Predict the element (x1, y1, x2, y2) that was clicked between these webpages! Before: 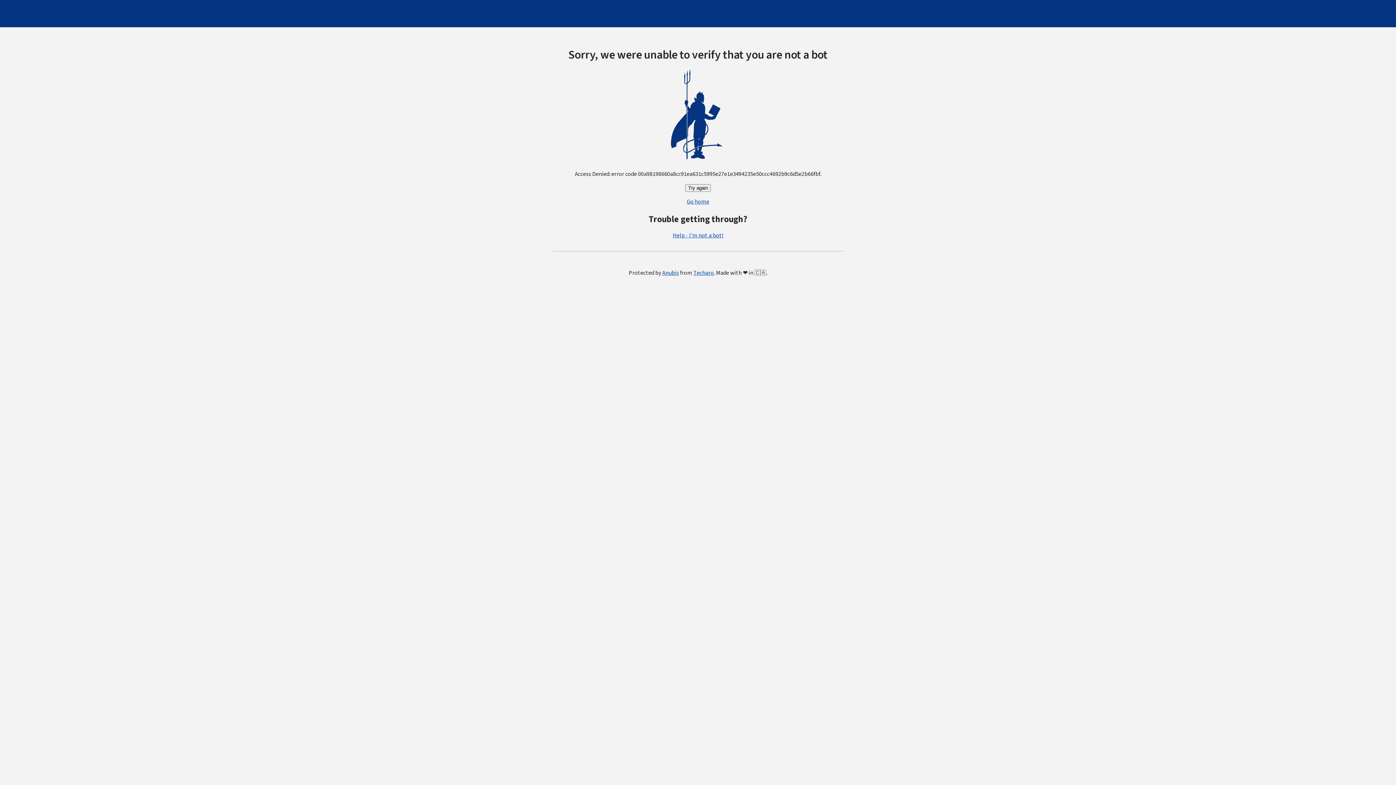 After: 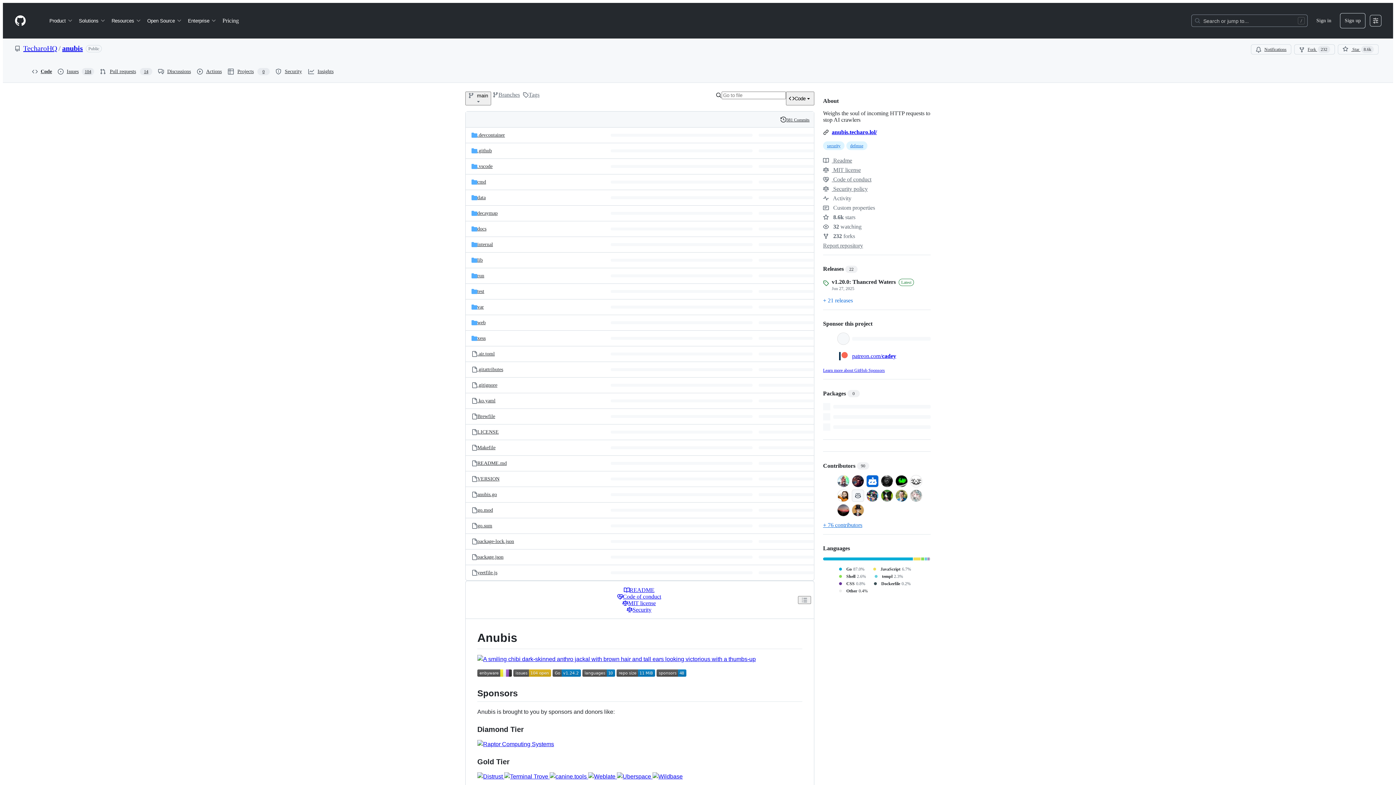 Action: bbox: (662, 269, 679, 277) label: Anubis